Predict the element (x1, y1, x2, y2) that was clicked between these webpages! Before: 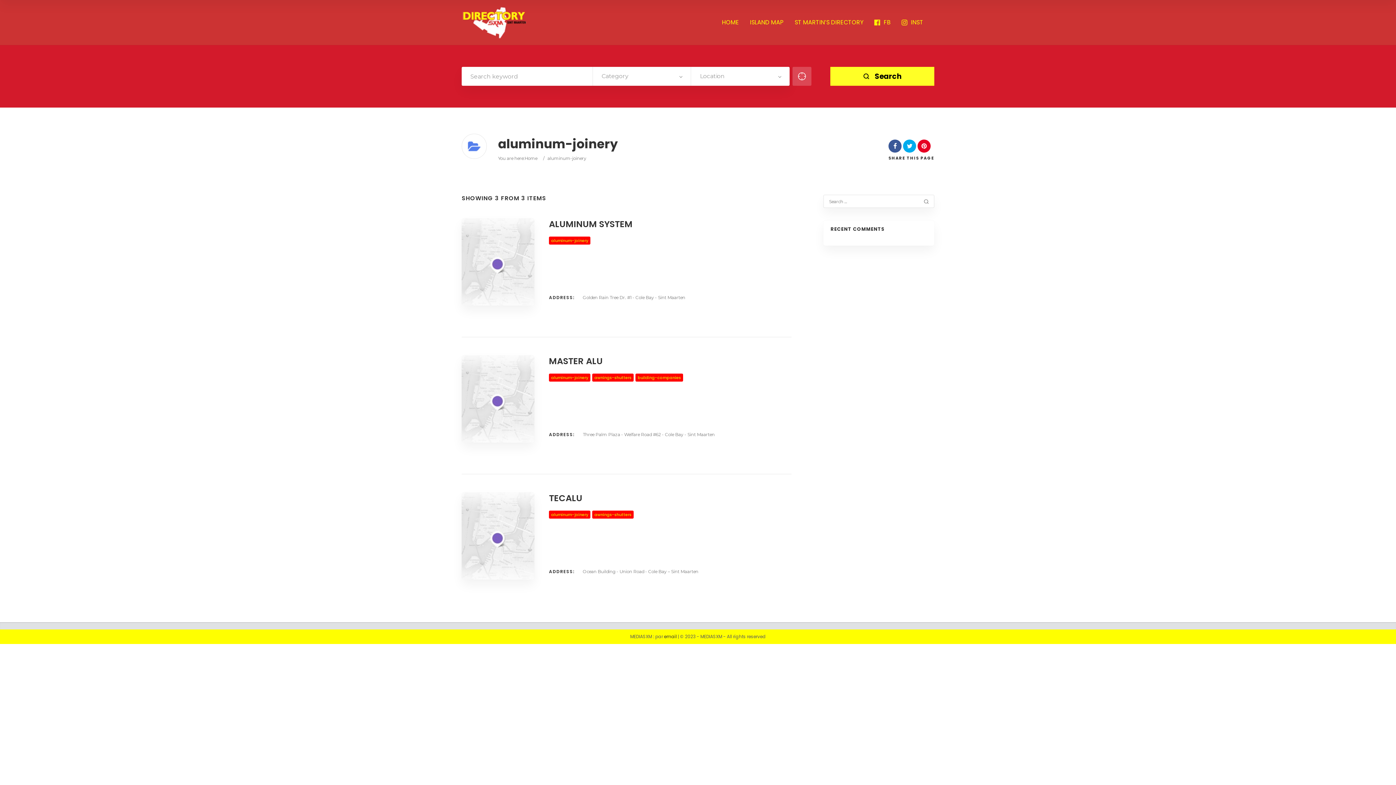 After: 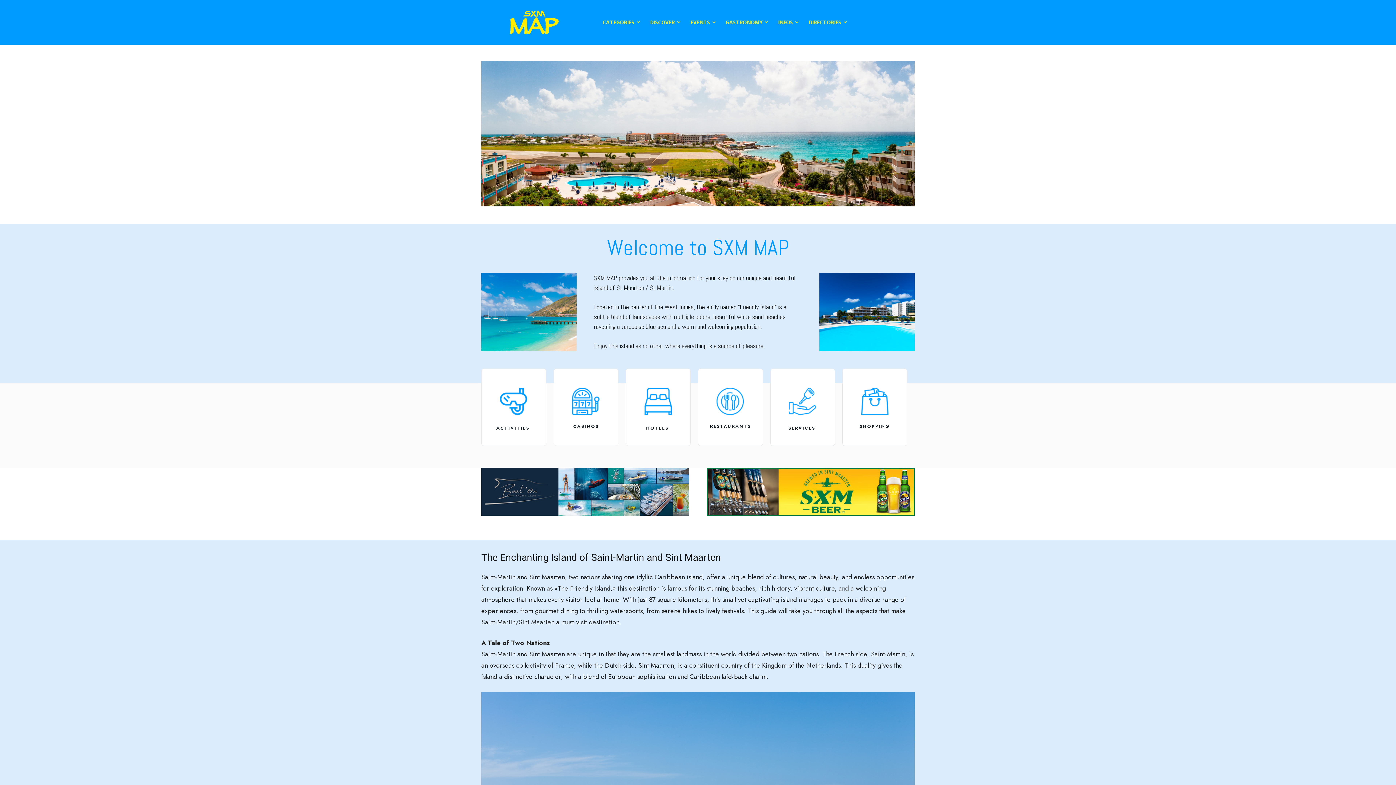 Action: label: ISLAND MAP bbox: (750, 18, 784, 41)